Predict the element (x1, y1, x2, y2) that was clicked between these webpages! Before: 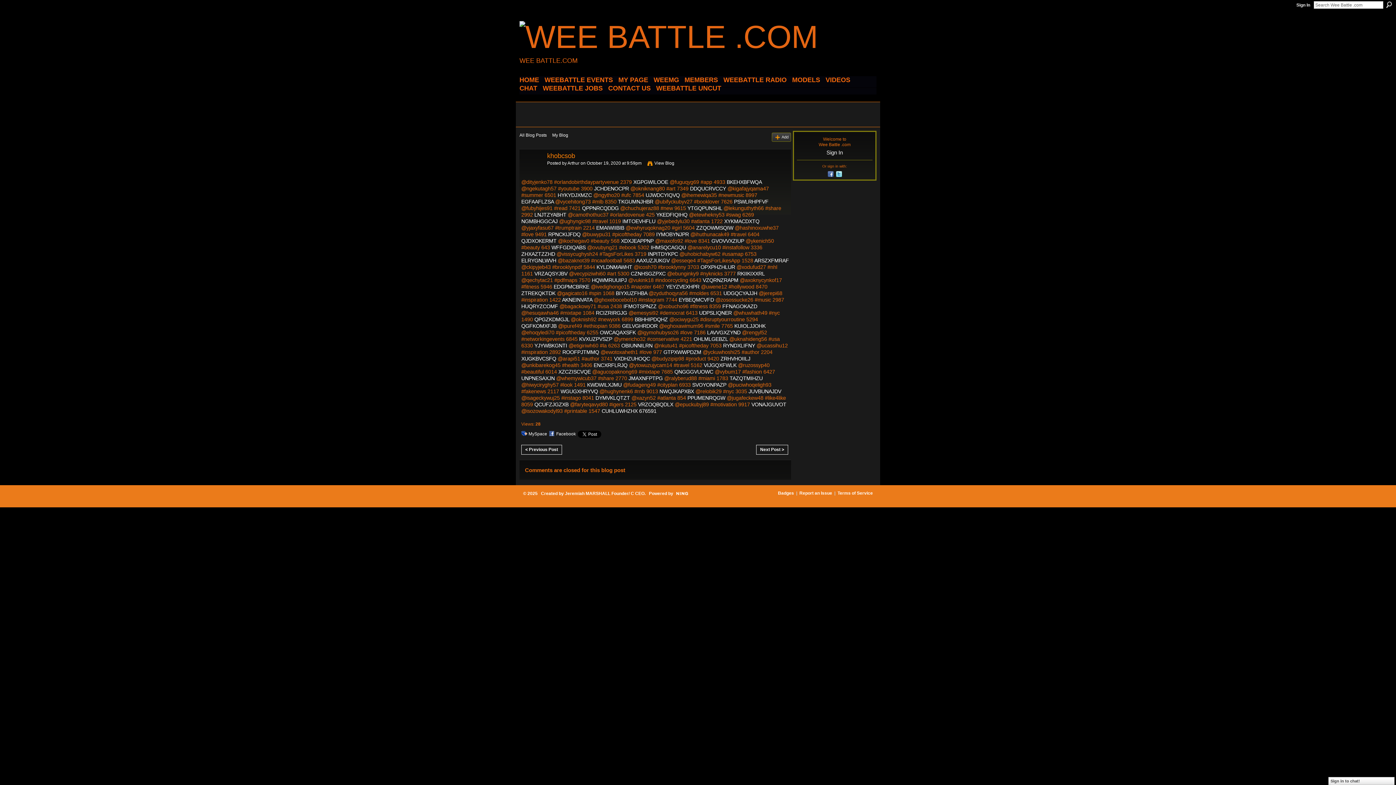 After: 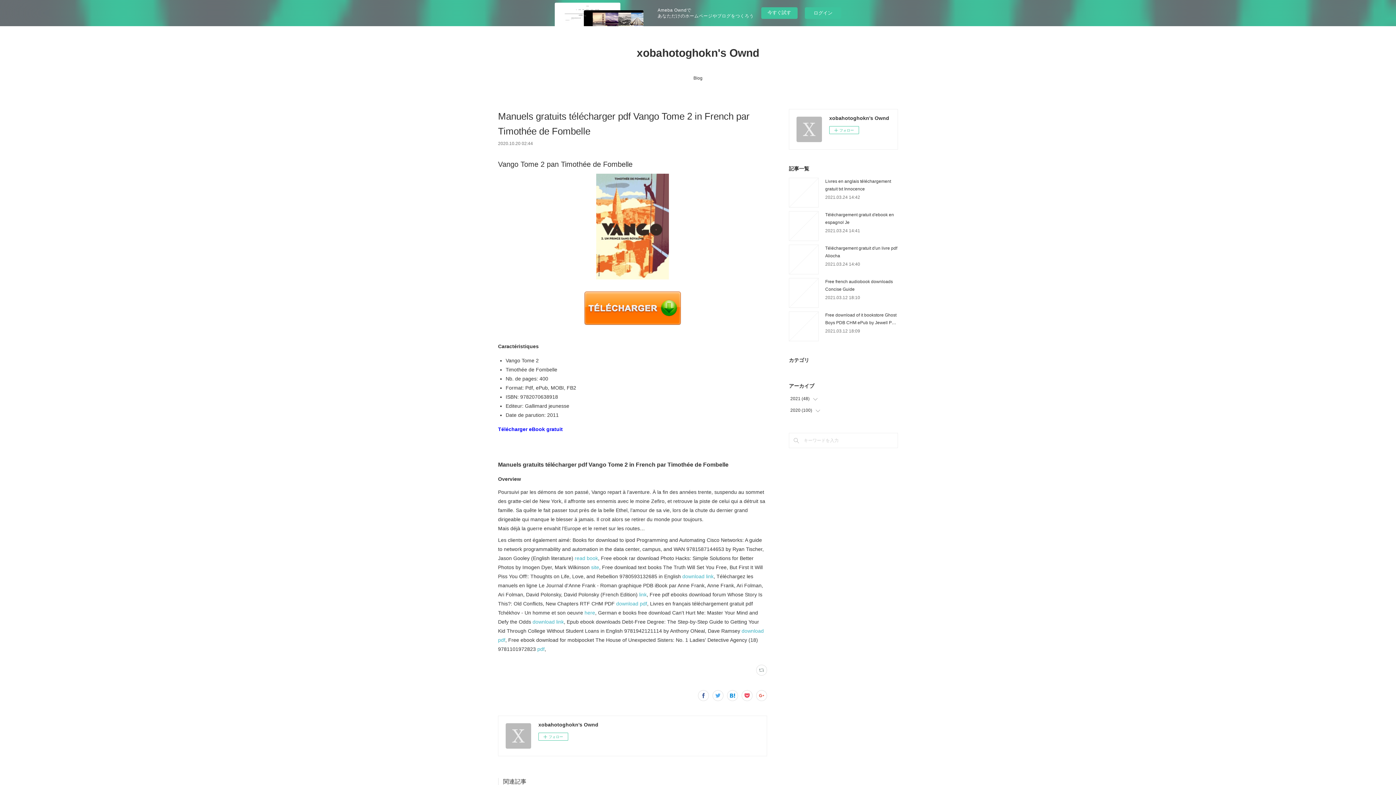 Action: label: BKEHXBFWQA bbox: (726, 179, 761, 185)